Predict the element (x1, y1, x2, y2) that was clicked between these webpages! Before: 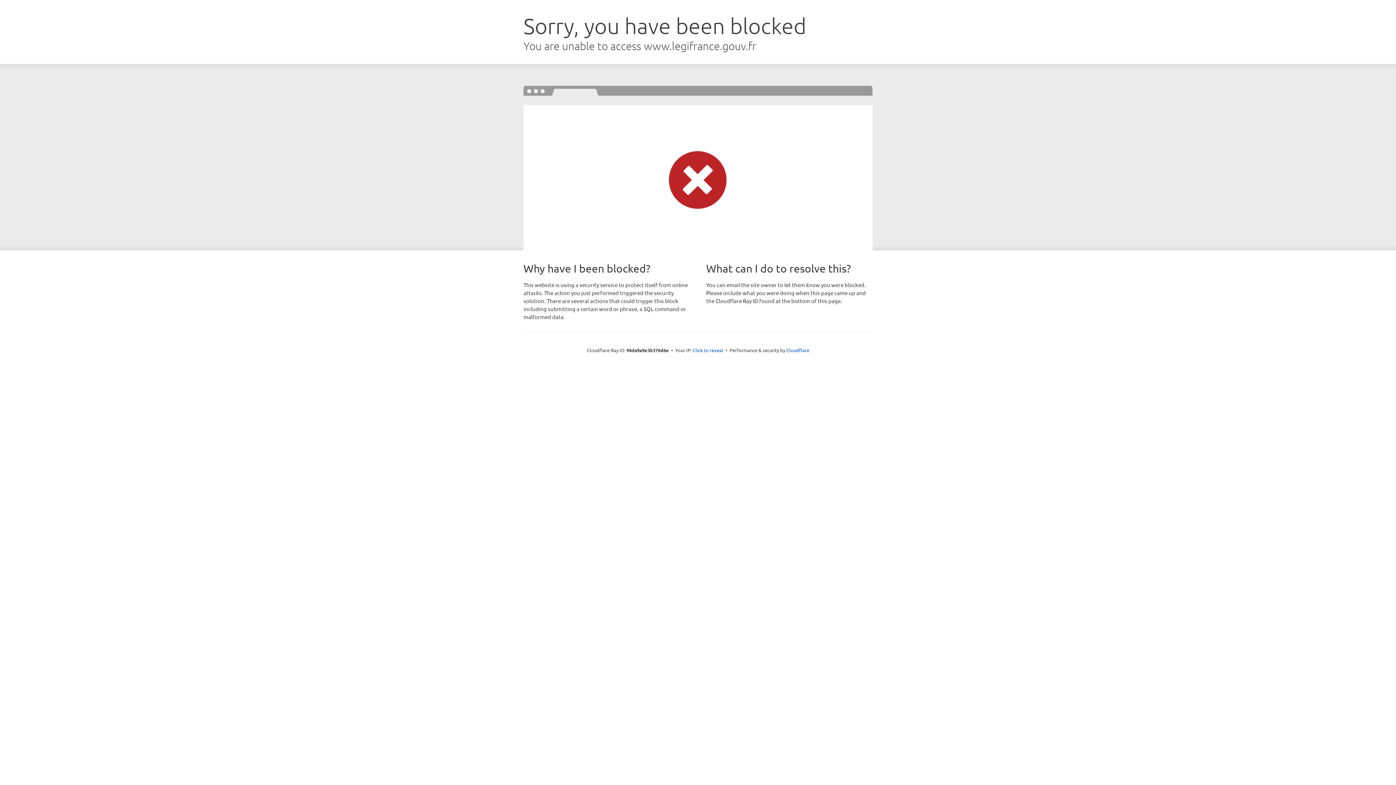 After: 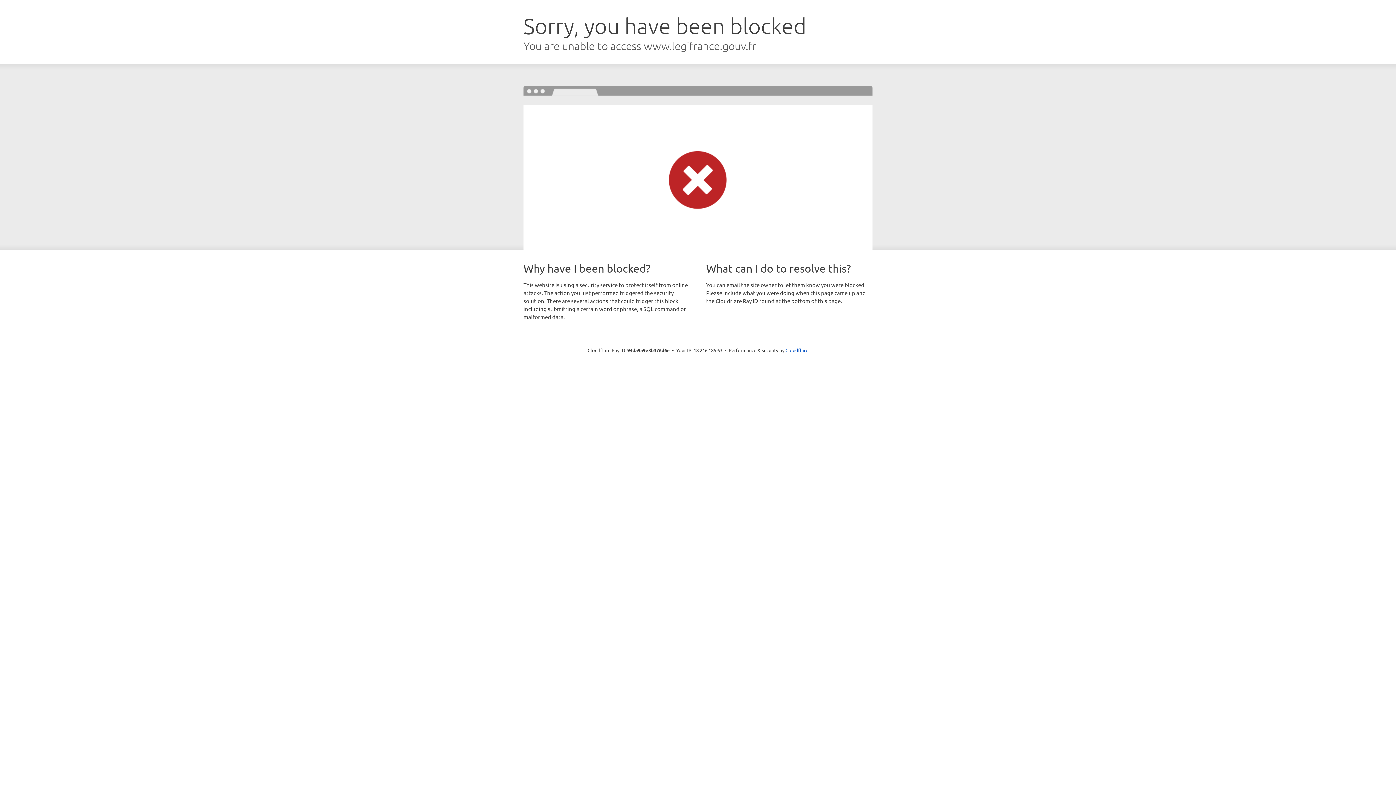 Action: bbox: (692, 346, 723, 353) label: Click to reveal